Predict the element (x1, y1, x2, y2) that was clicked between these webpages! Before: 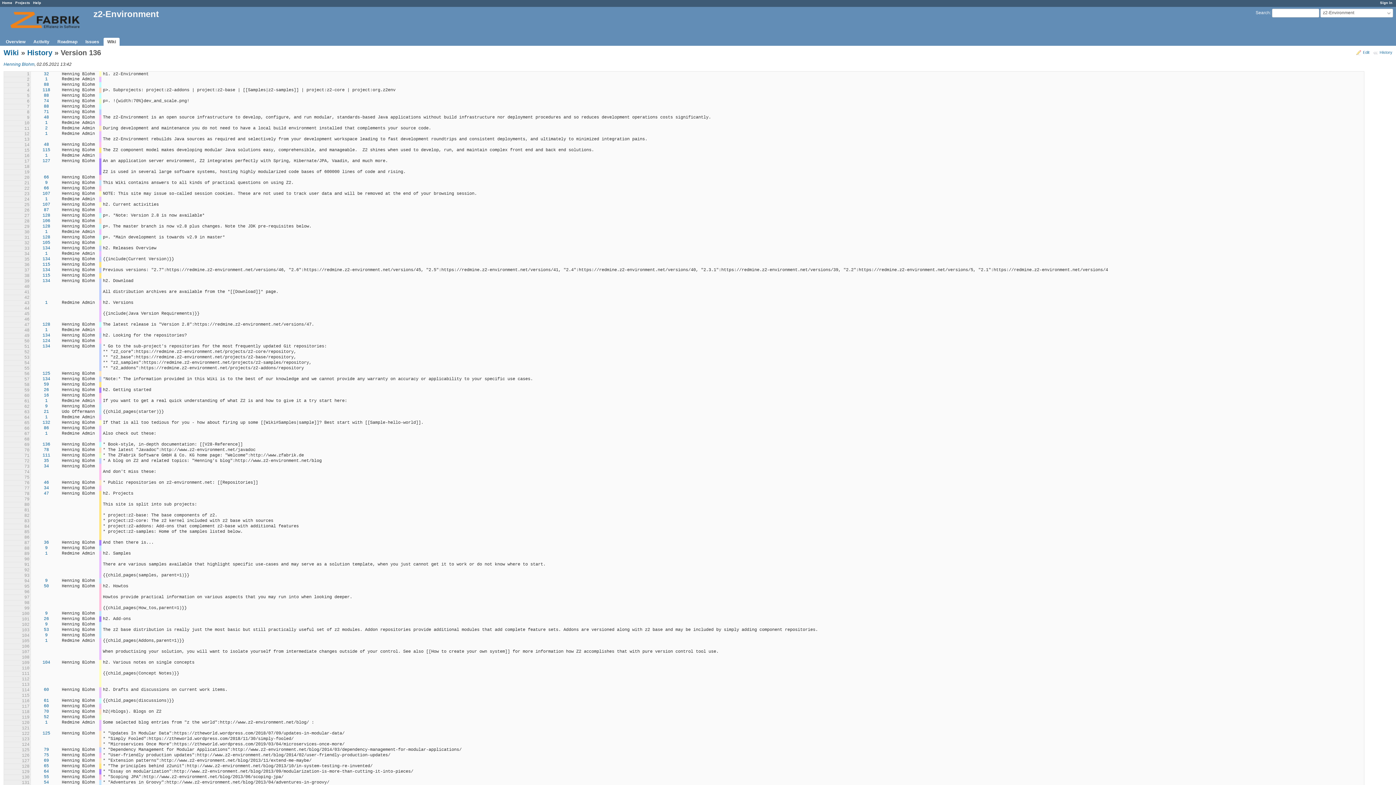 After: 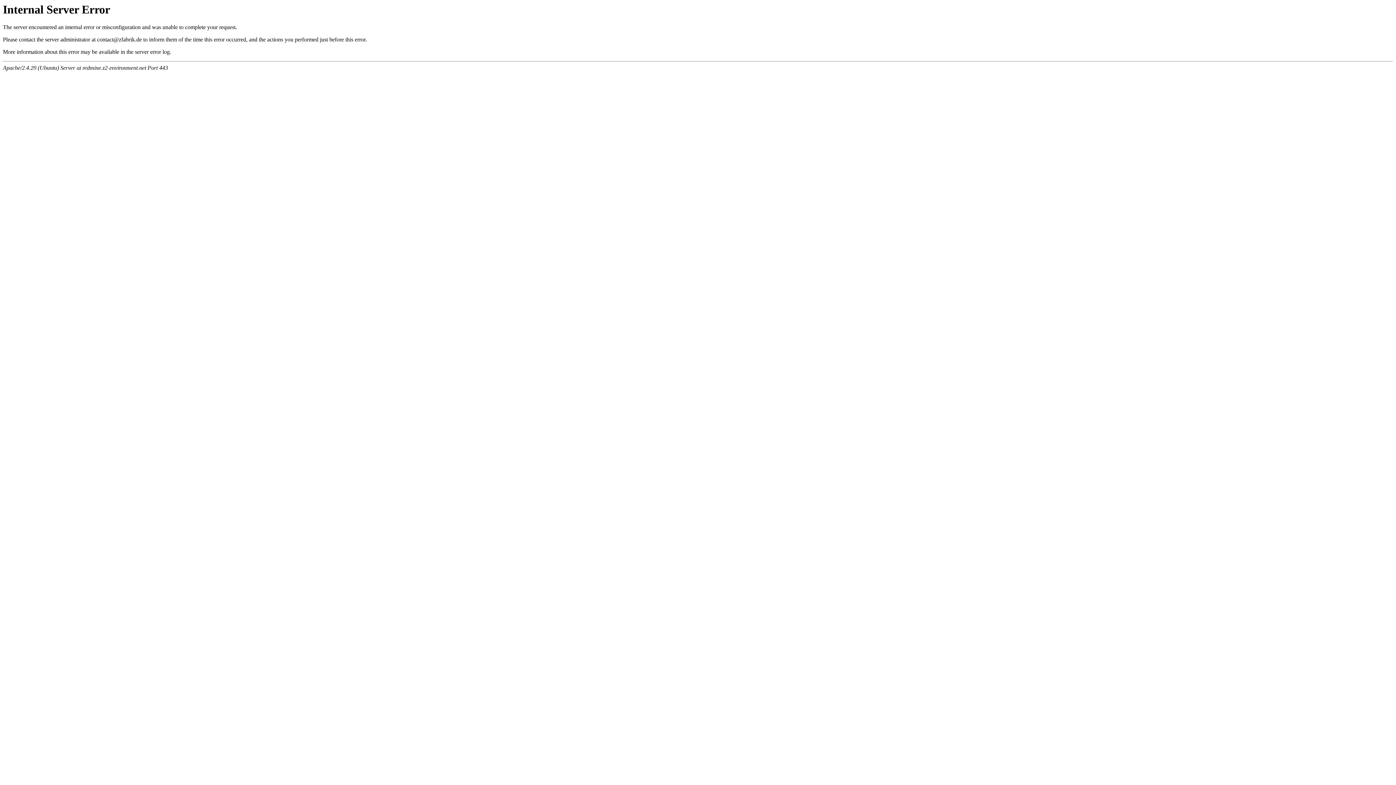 Action: bbox: (43, 115, 48, 120) label: 48